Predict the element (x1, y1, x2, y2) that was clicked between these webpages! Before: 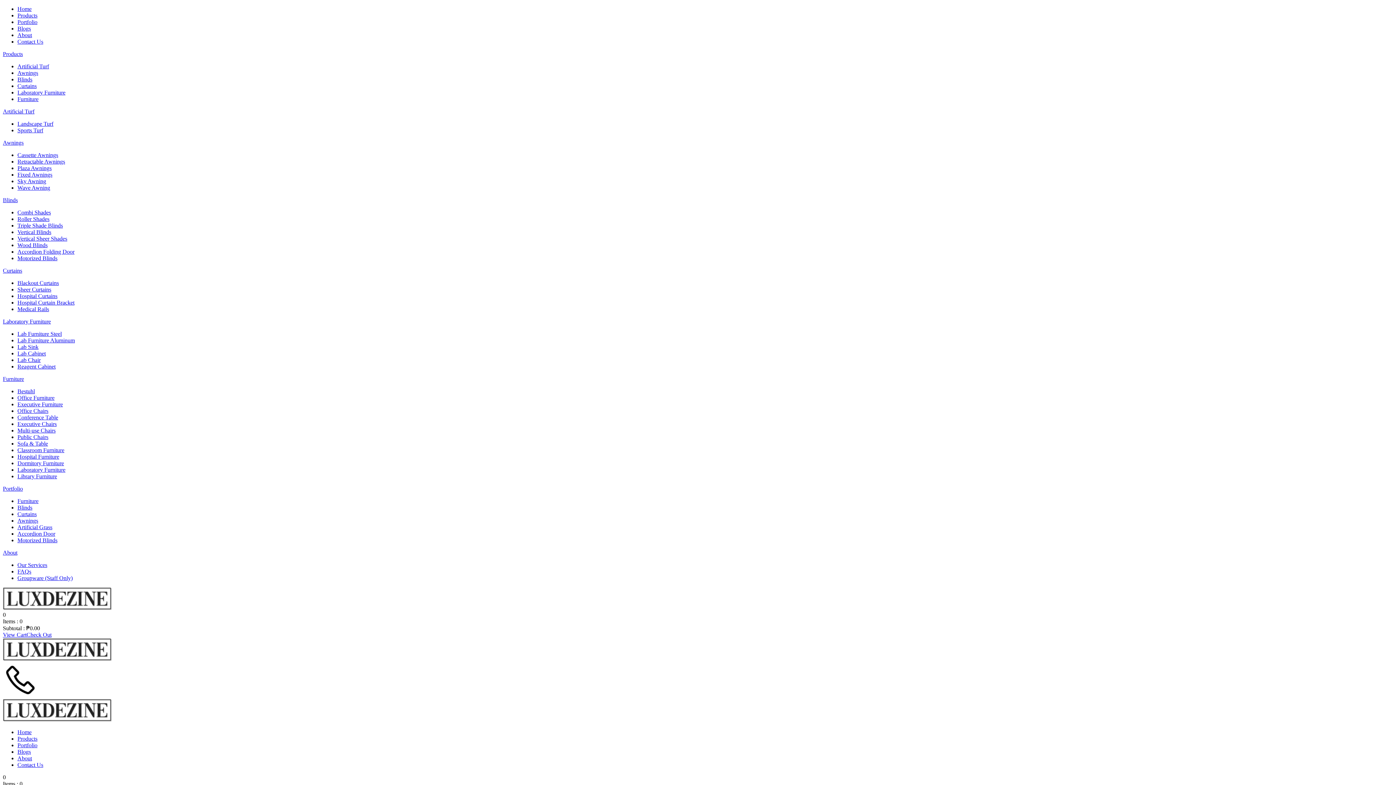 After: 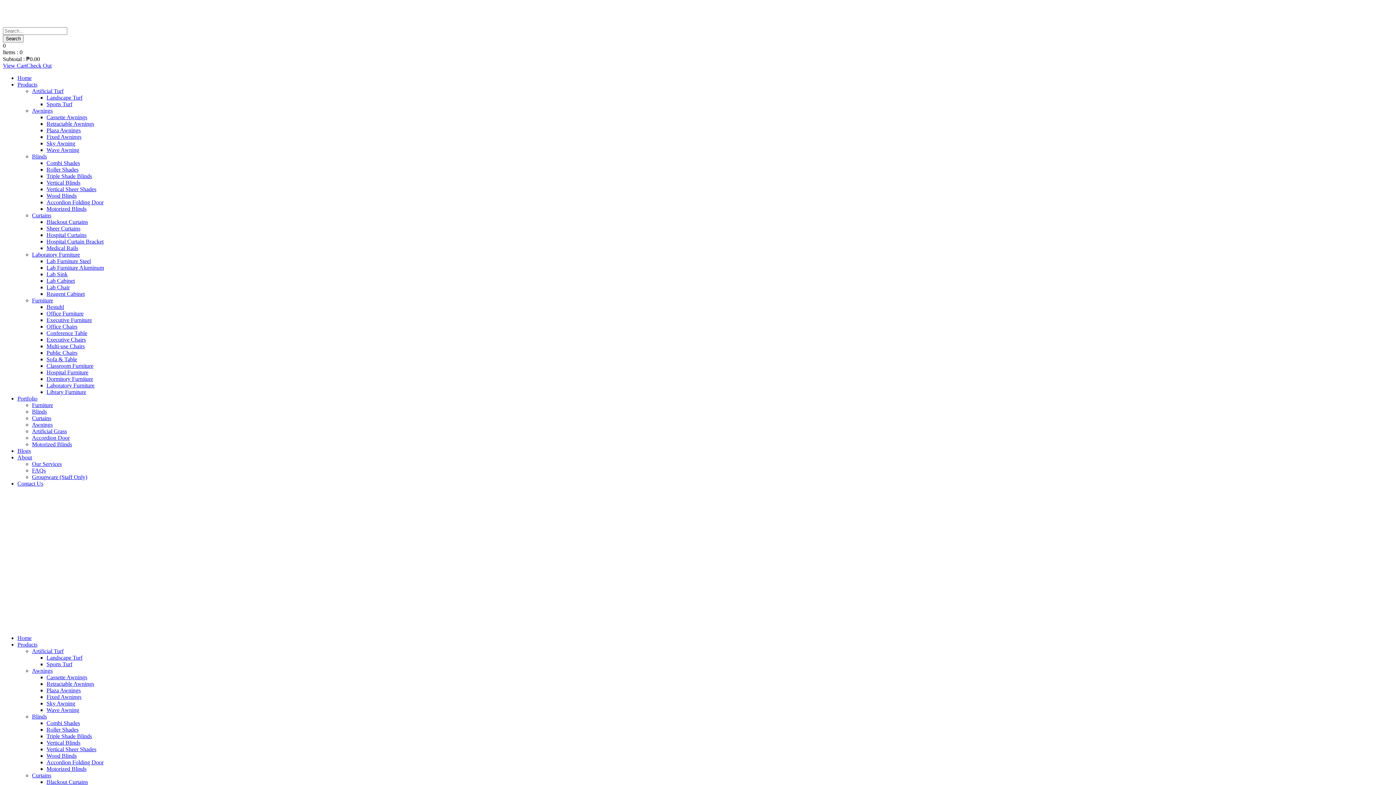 Action: bbox: (17, 742, 37, 748) label: Portfolio